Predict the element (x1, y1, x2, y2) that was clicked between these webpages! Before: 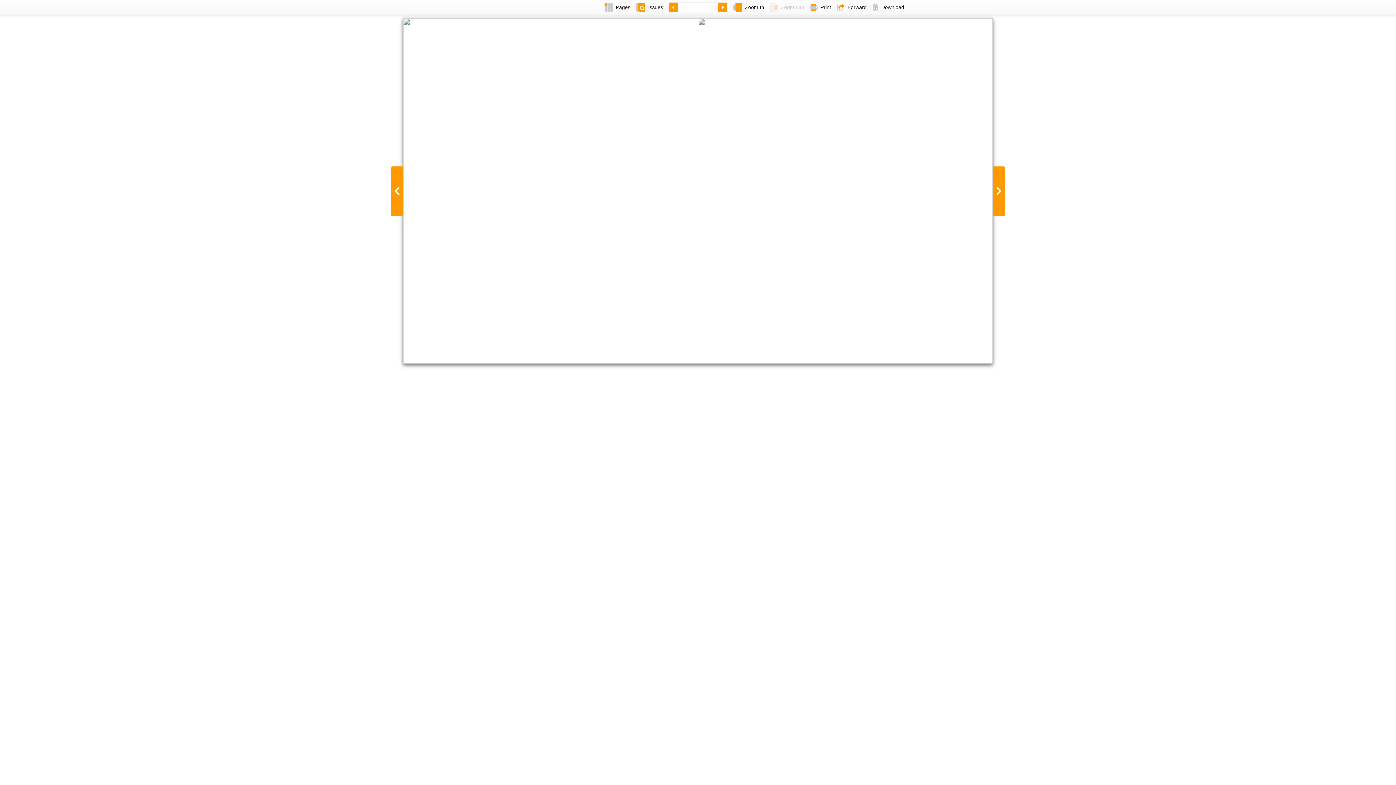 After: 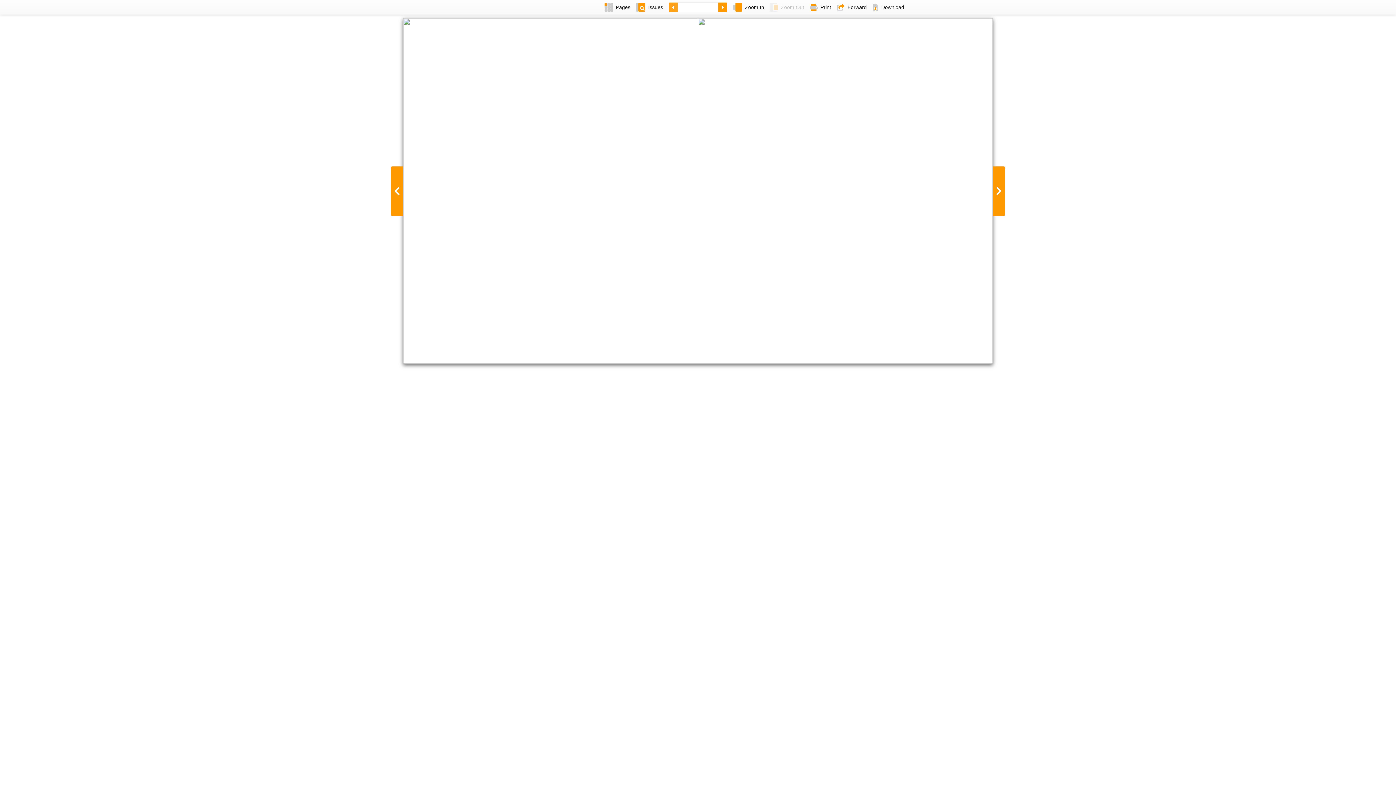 Action: bbox: (666, 0, 677, 14)